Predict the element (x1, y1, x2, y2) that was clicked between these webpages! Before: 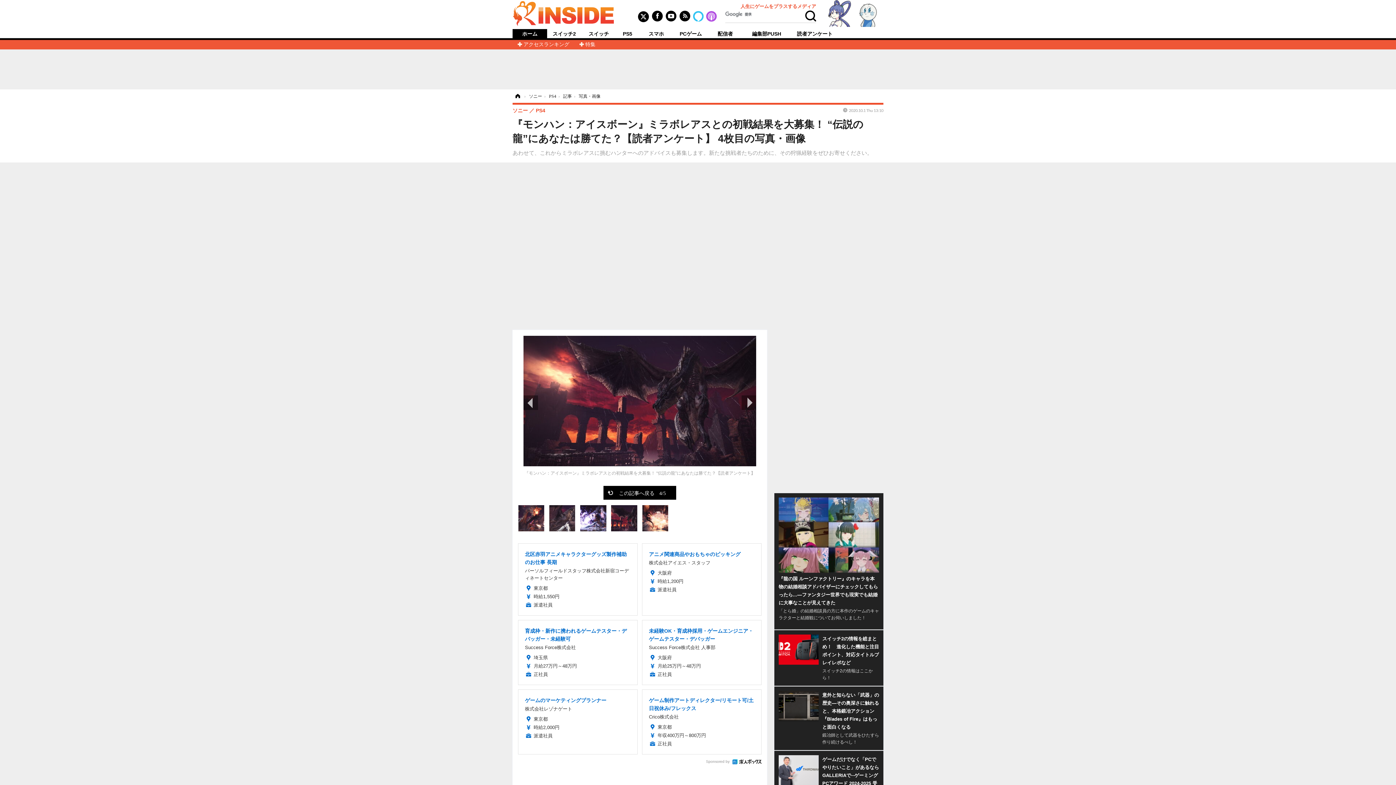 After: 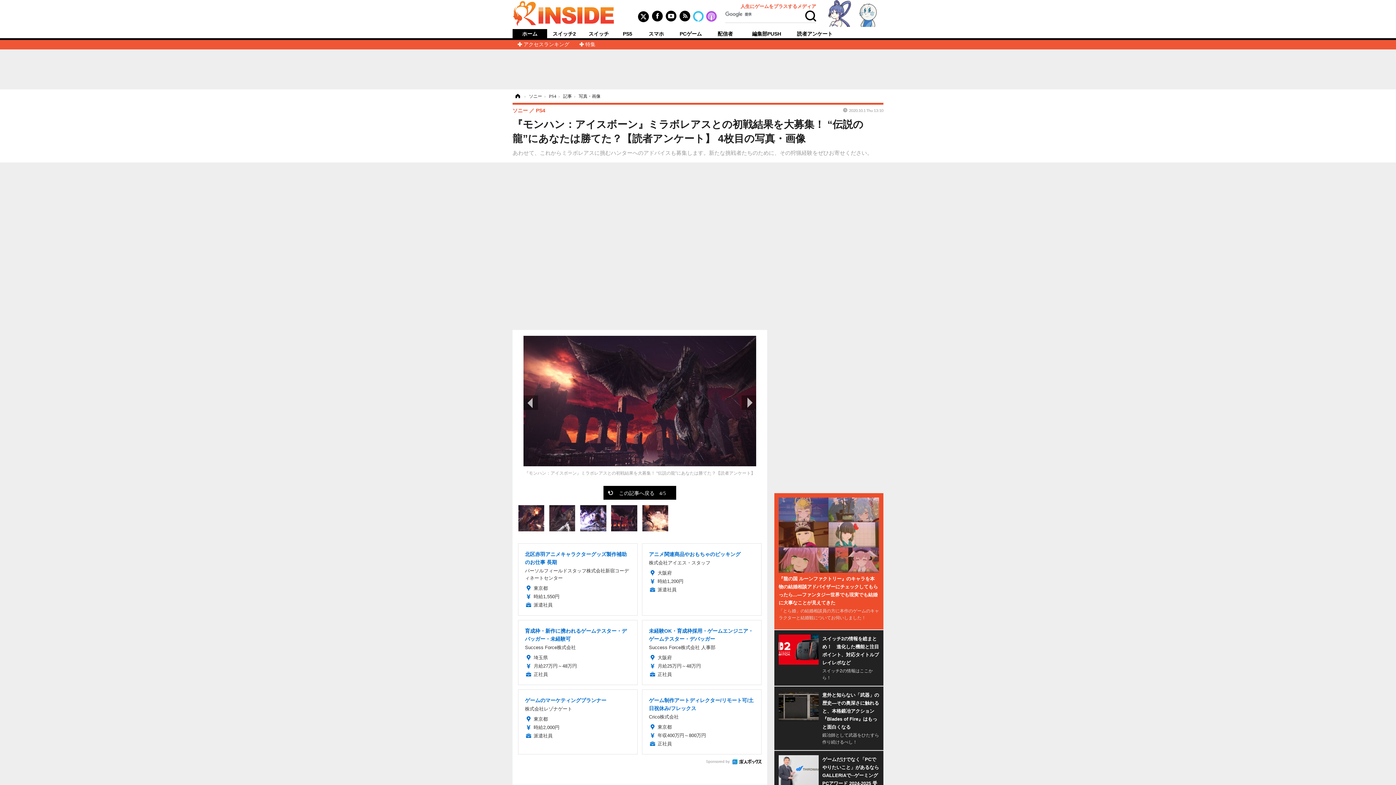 Action: bbox: (778, 497, 879, 625) label: 『龍の国 ルーンファクトリー』のキャラを本物の結婚相談アドバイザーにチェックしてもらったら...―ファンタジー世界でも現実でも結婚に大事なことが見えてきた

「とら婚」の結婚相談員の方に本作のゲームのキャラクターと結婚観についてお伺いしました！